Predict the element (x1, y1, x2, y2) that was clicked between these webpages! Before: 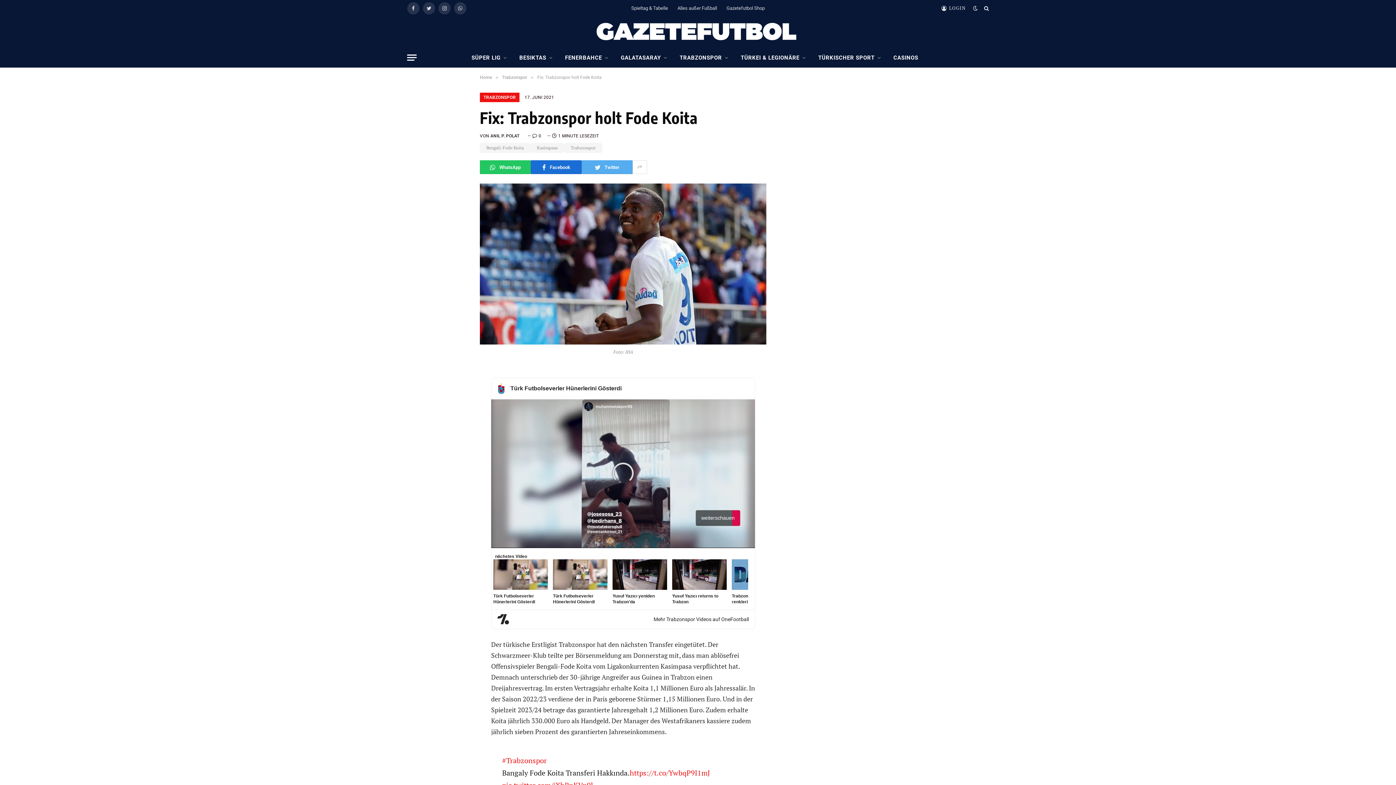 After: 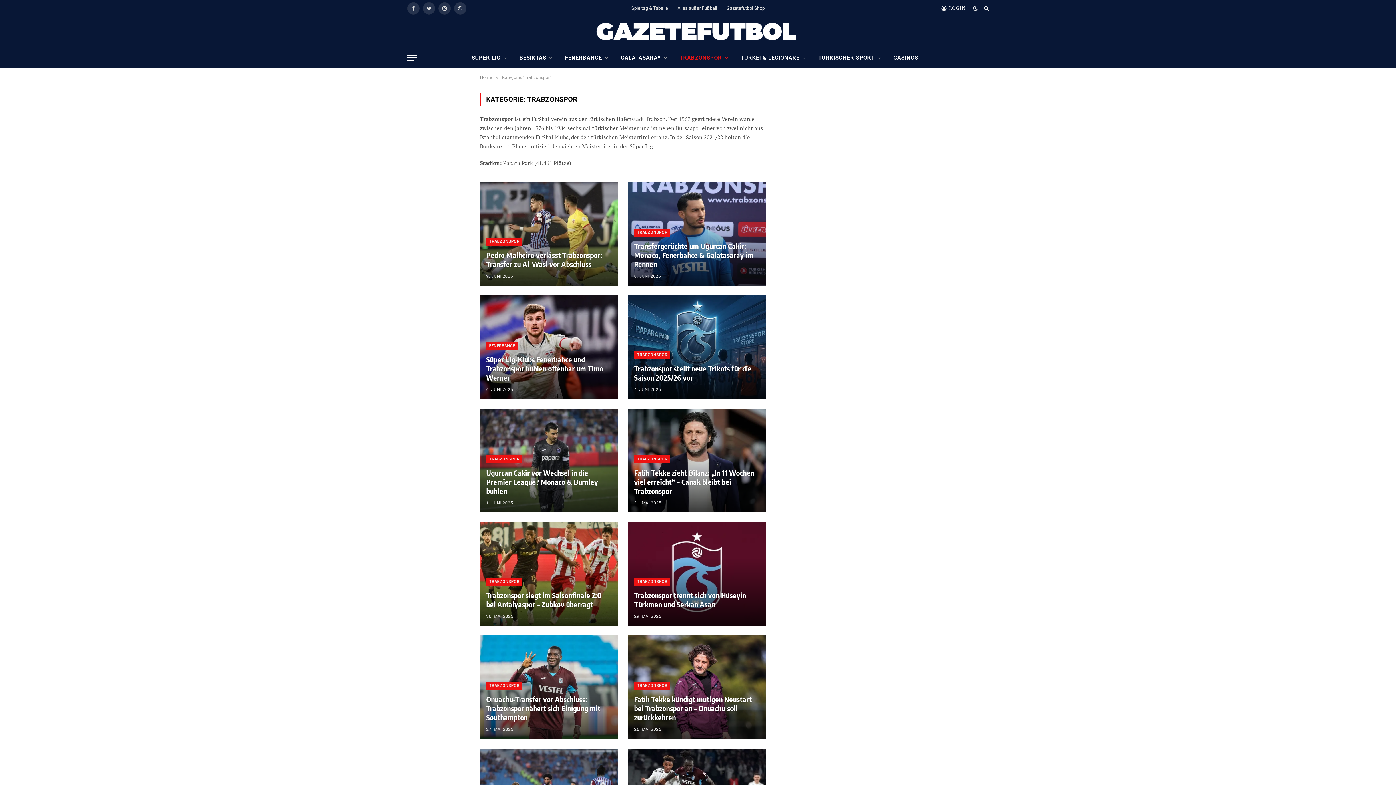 Action: bbox: (673, 48, 734, 67) label: TRABZONSPOR